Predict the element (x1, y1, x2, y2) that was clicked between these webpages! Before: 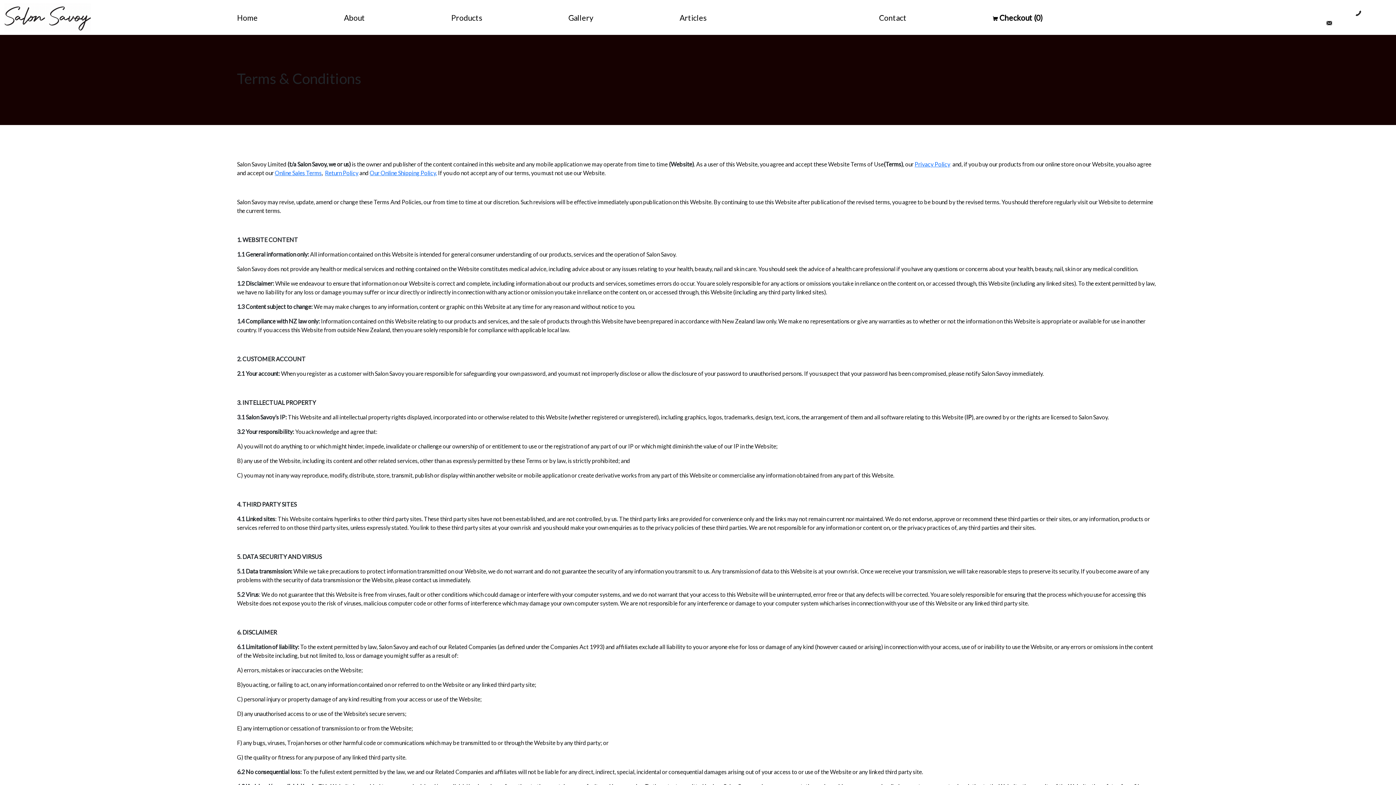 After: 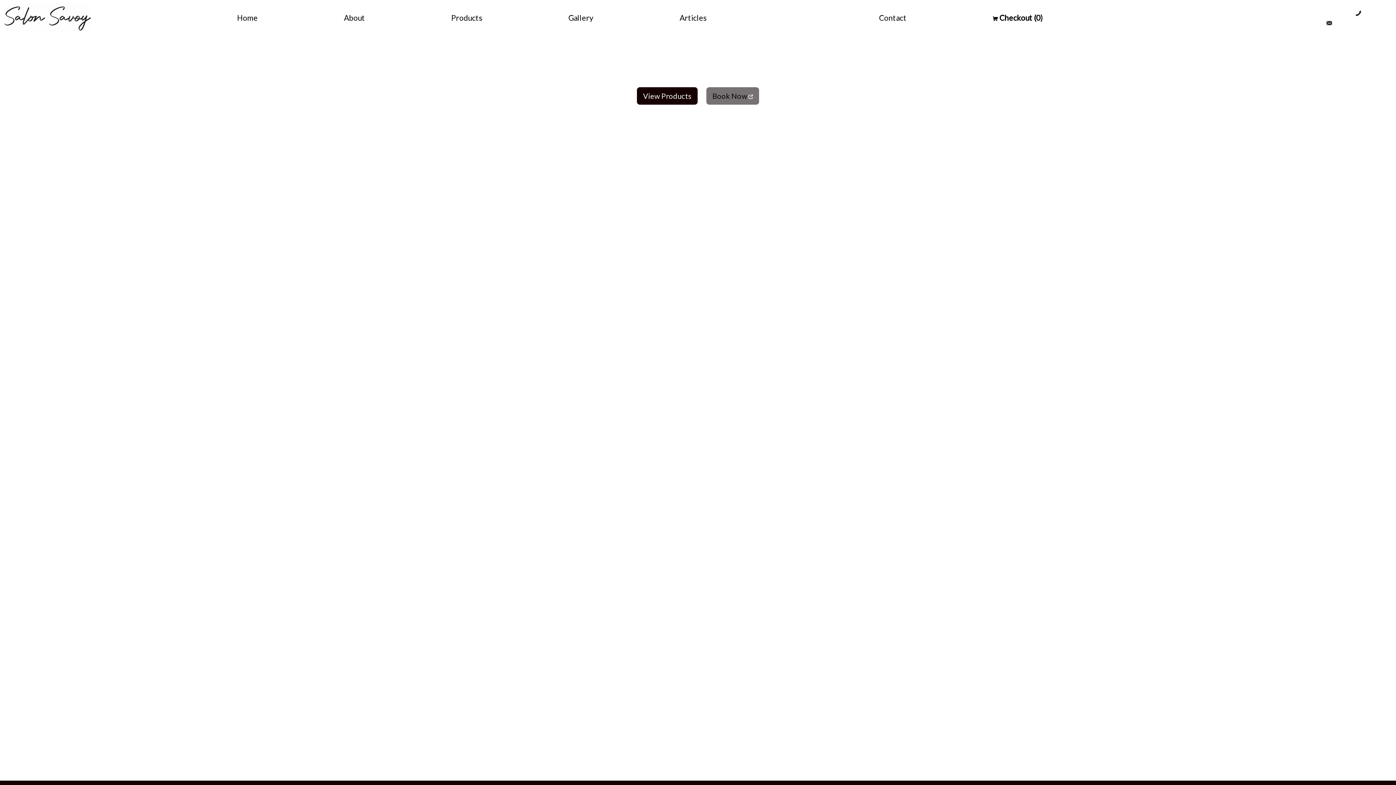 Action: bbox: (237, 11, 257, 23) label: Home